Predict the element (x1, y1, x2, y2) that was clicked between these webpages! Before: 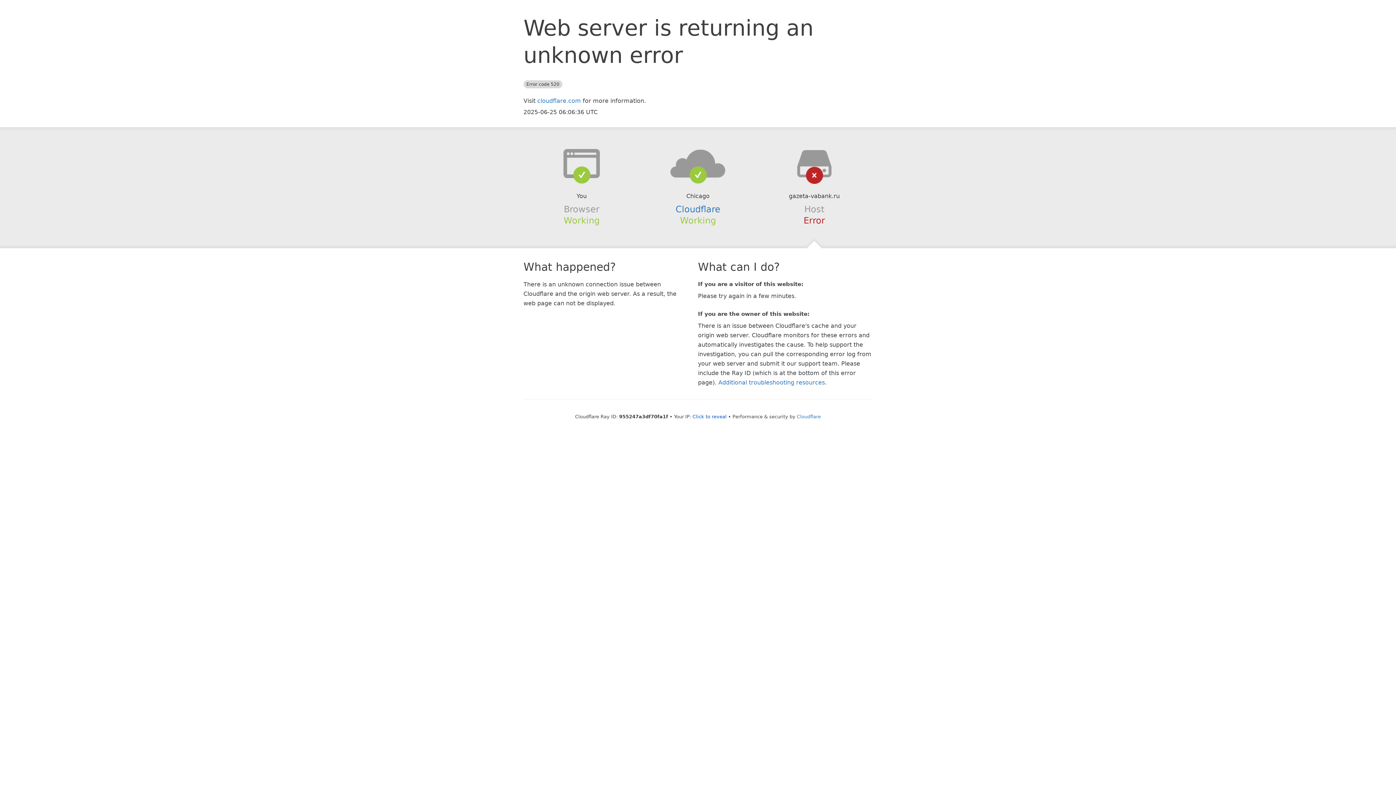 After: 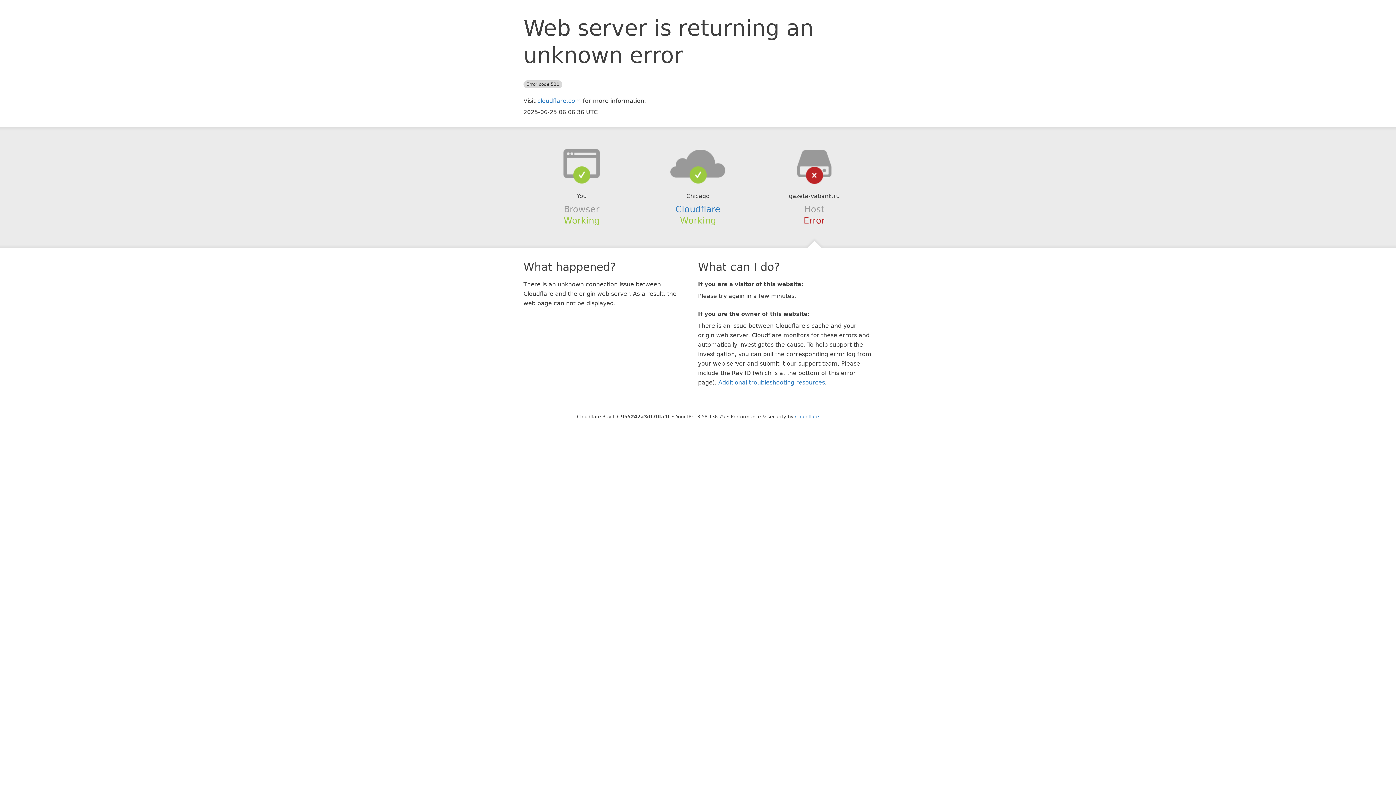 Action: label: Click to reveal bbox: (692, 414, 726, 419)